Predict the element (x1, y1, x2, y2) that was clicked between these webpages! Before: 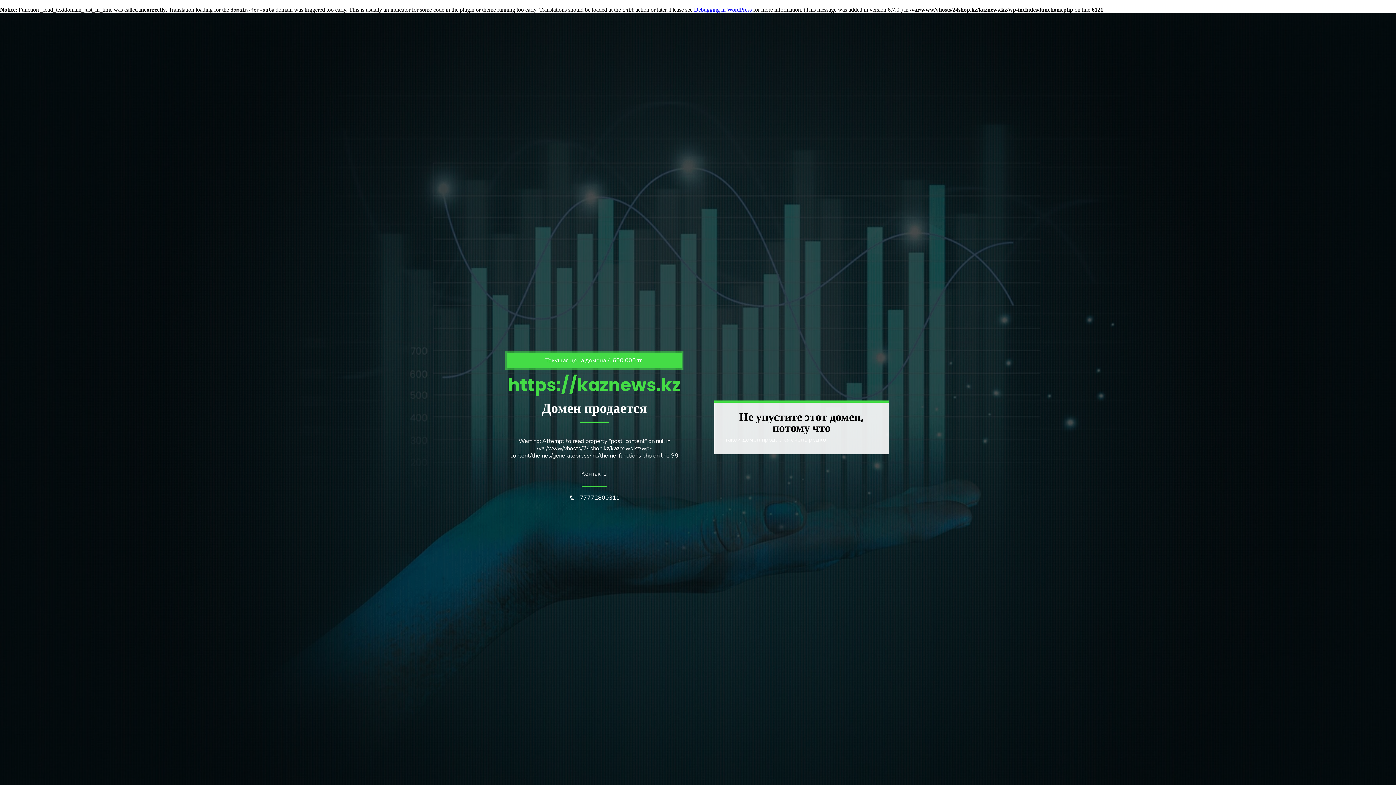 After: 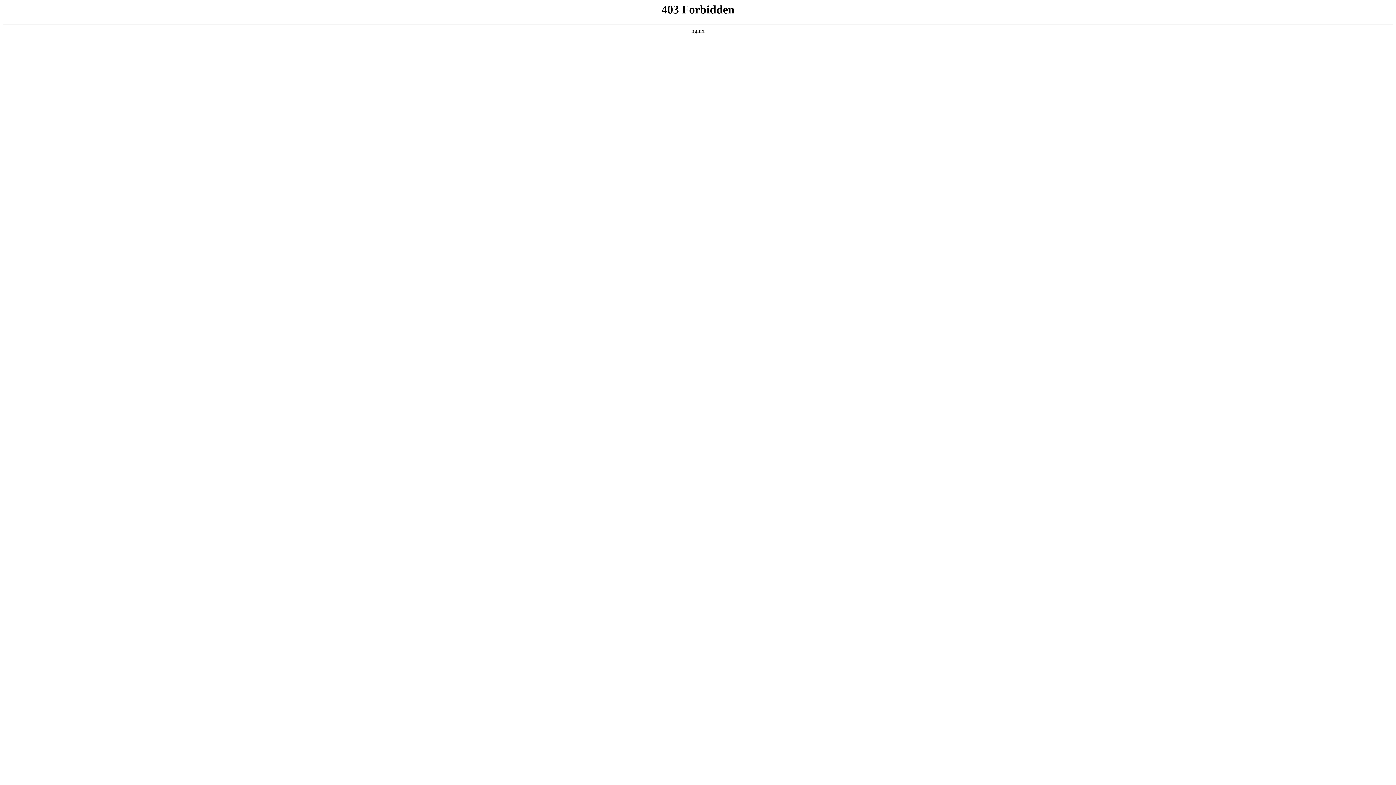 Action: label: Debugging in WordPress bbox: (694, 6, 752, 12)